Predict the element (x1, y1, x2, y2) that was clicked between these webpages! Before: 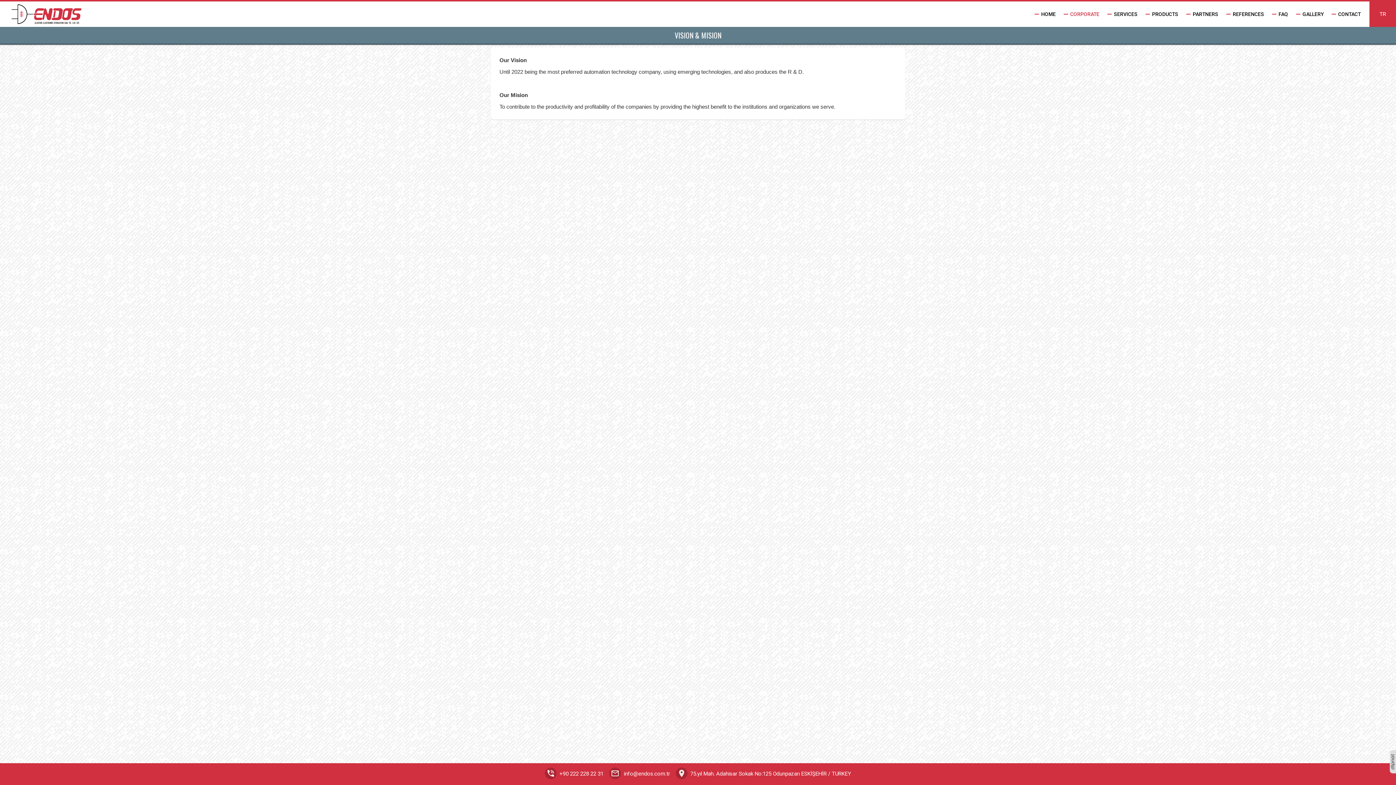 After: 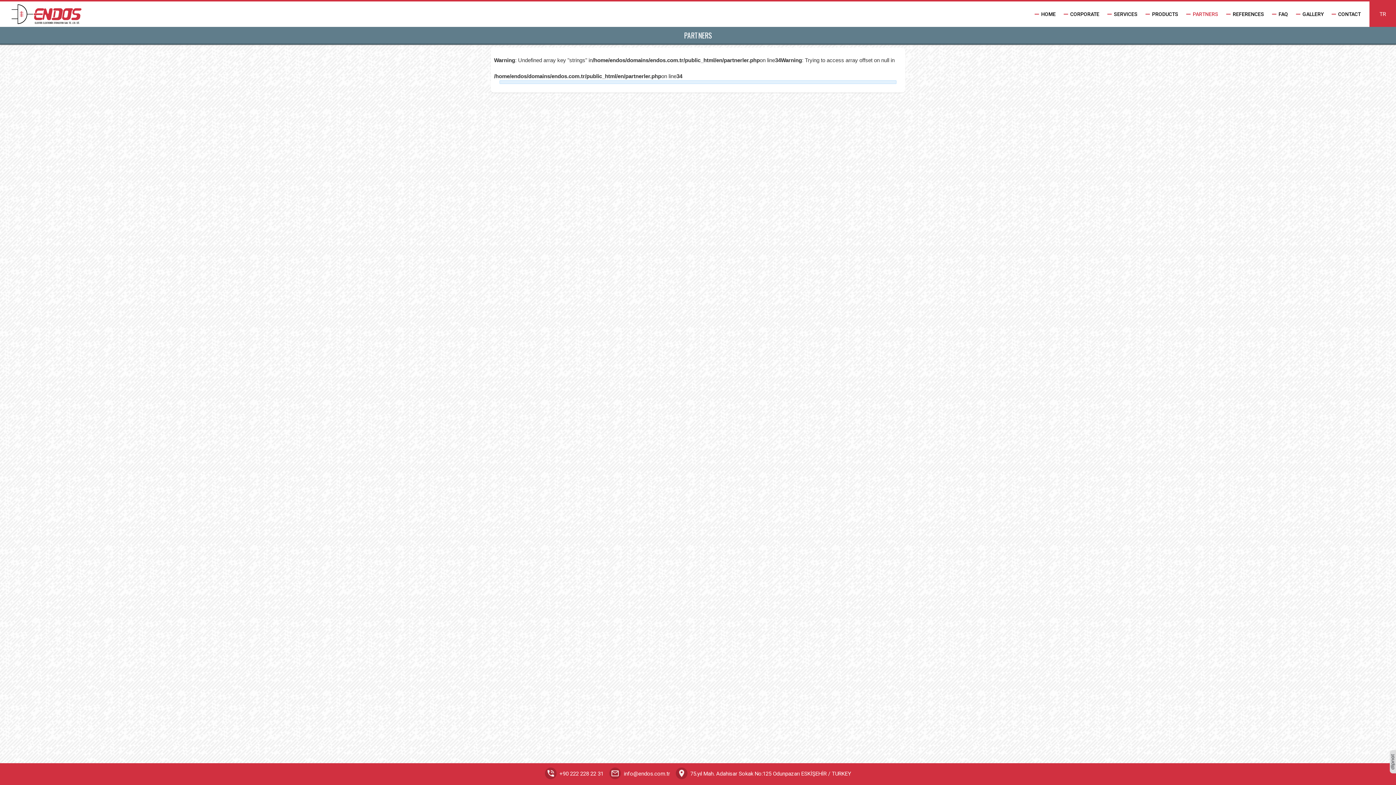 Action: bbox: (1184, 8, 1221, 19) label: PARTNERS